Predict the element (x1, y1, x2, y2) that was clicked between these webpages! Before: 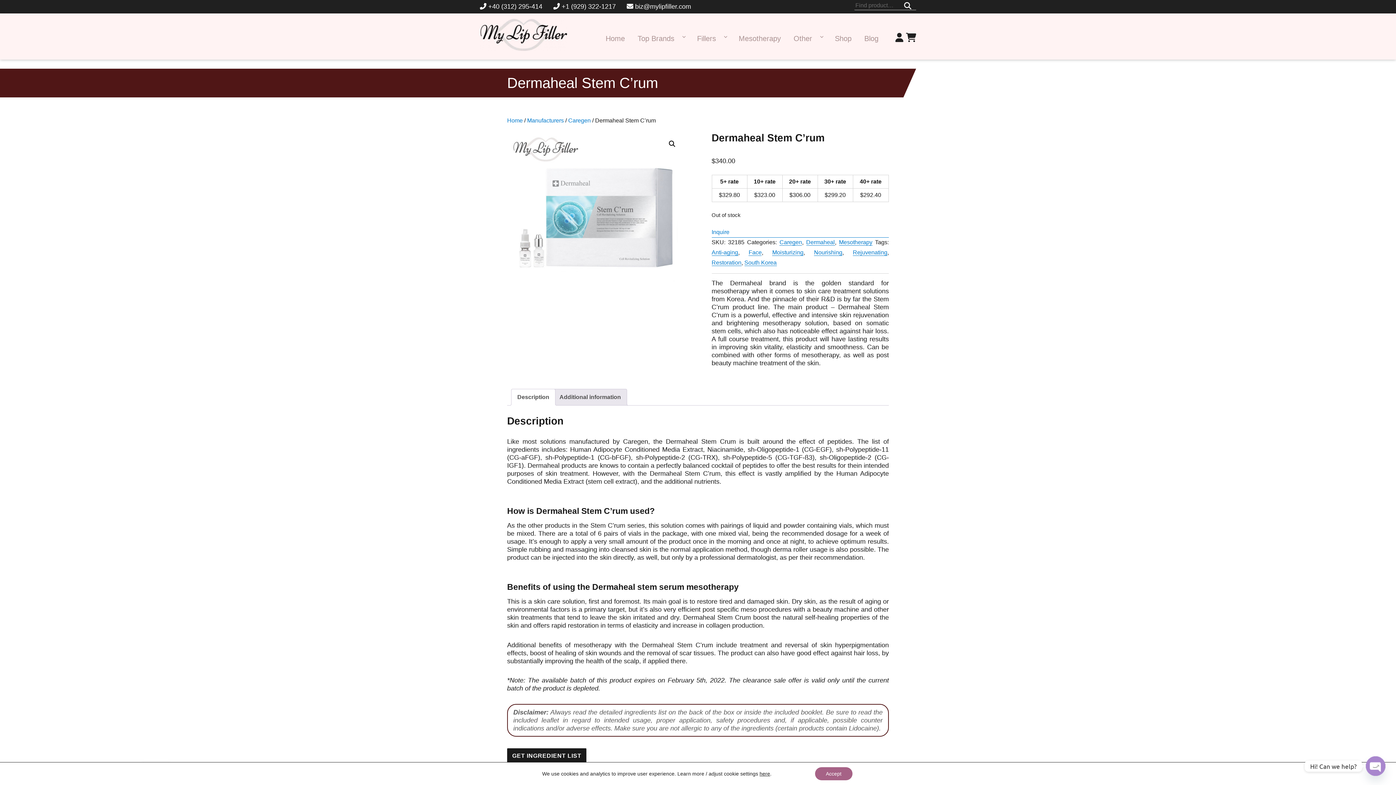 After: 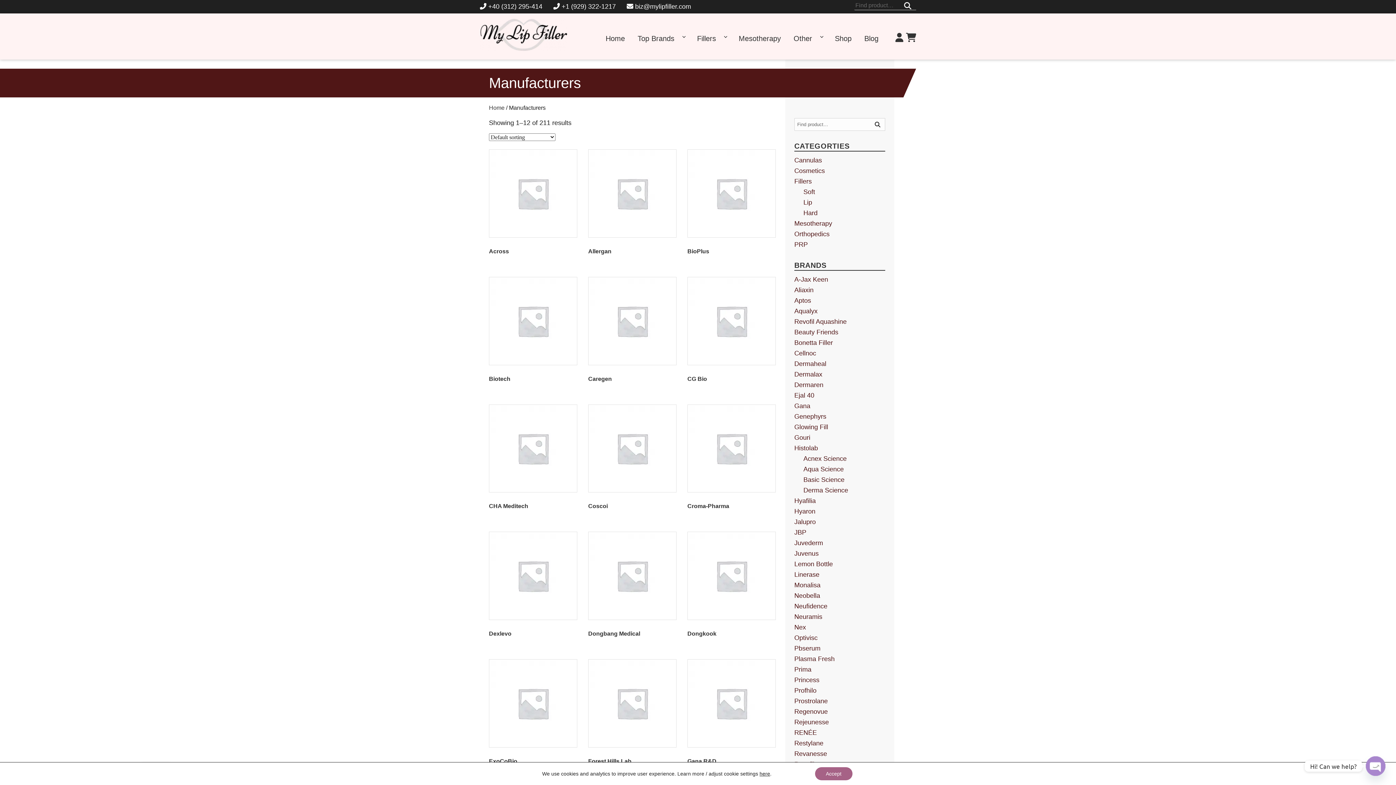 Action: bbox: (527, 117, 564, 123) label: Manufacturers